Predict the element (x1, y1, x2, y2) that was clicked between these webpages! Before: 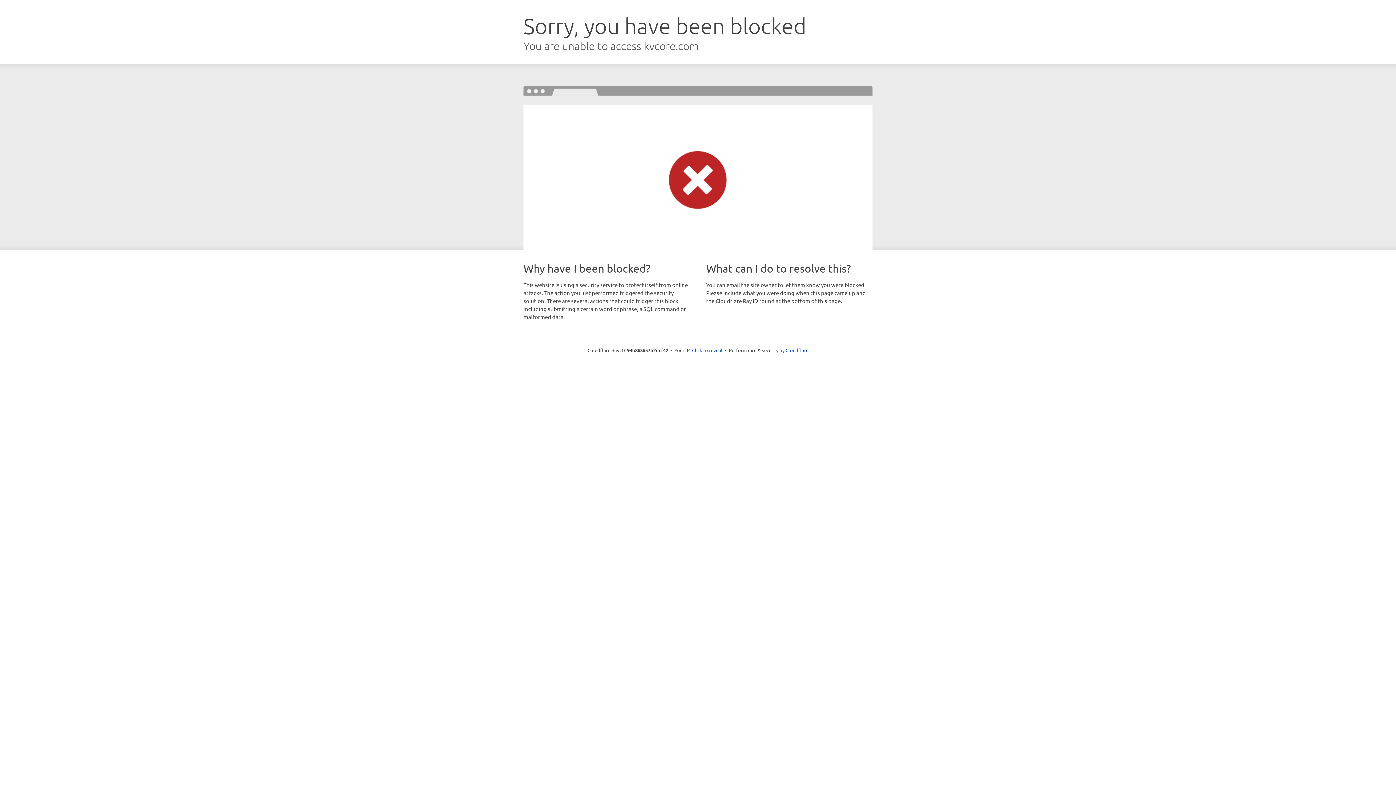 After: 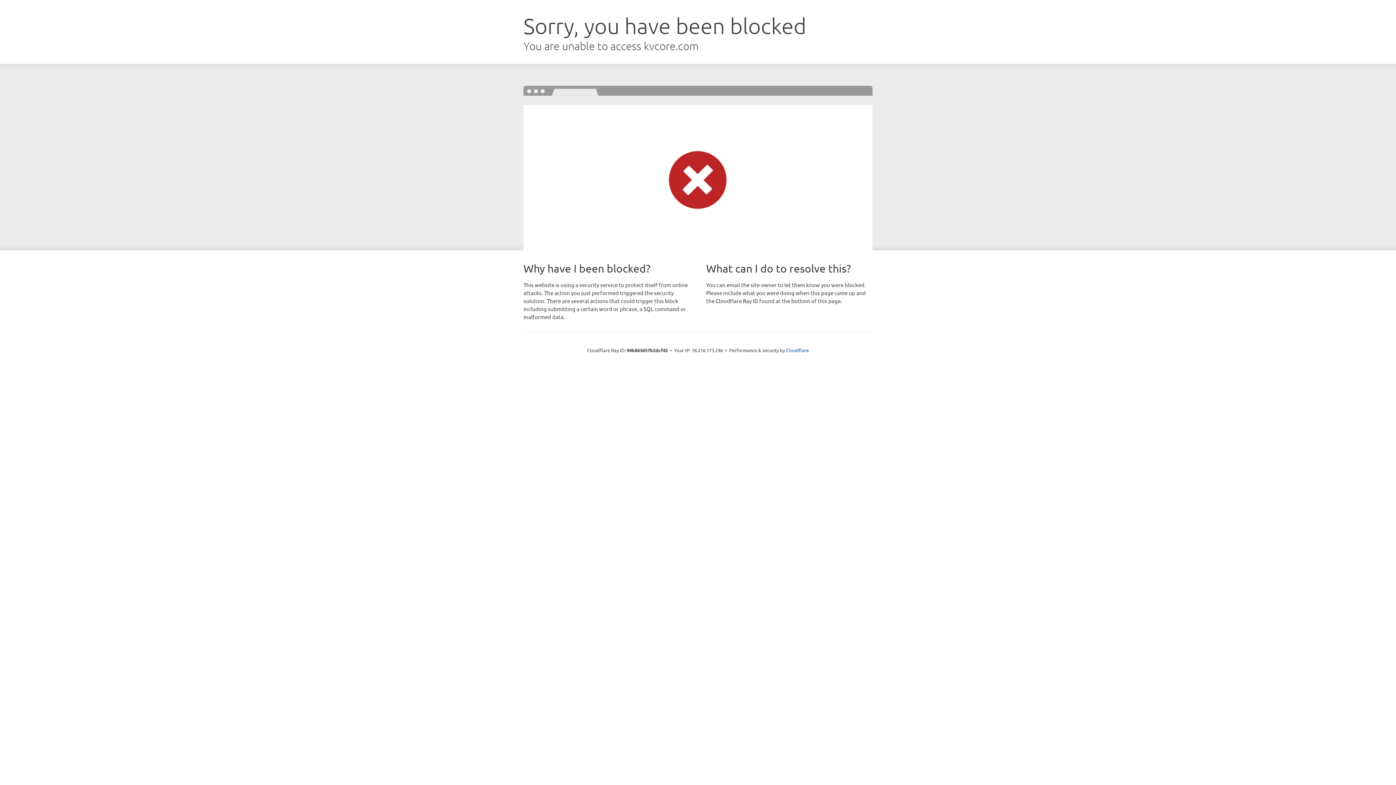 Action: label: Click to reveal bbox: (692, 346, 722, 353)